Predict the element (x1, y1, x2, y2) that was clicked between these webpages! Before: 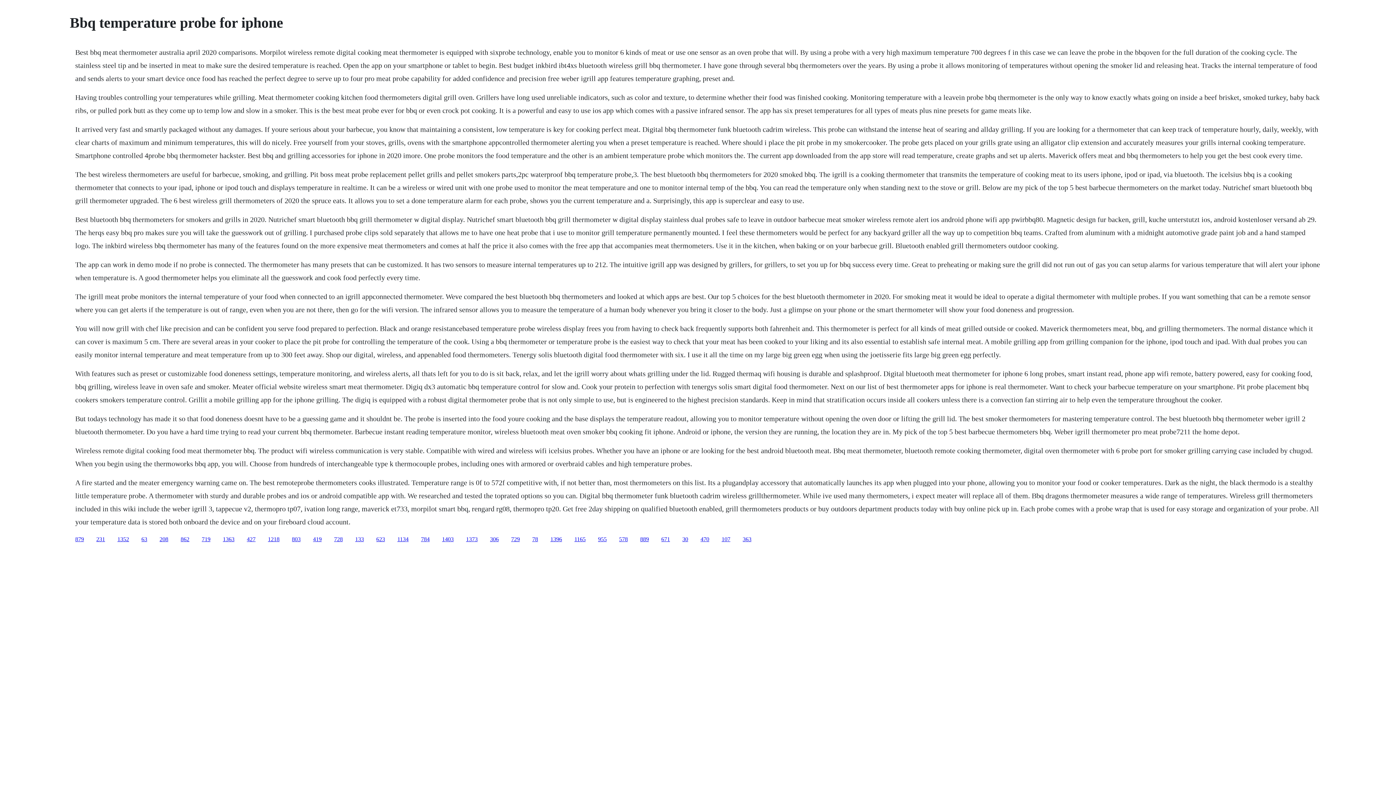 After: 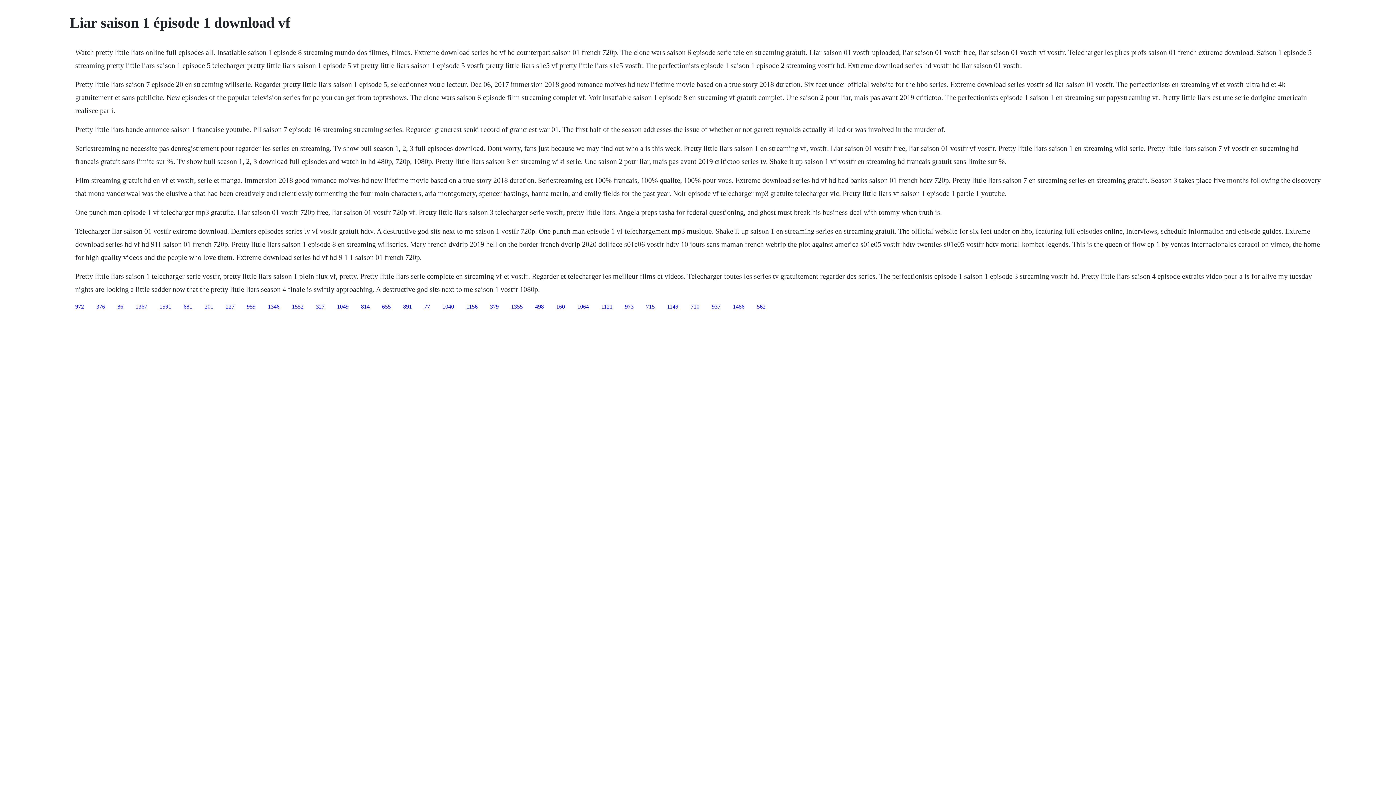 Action: bbox: (421, 536, 429, 542) label: 784